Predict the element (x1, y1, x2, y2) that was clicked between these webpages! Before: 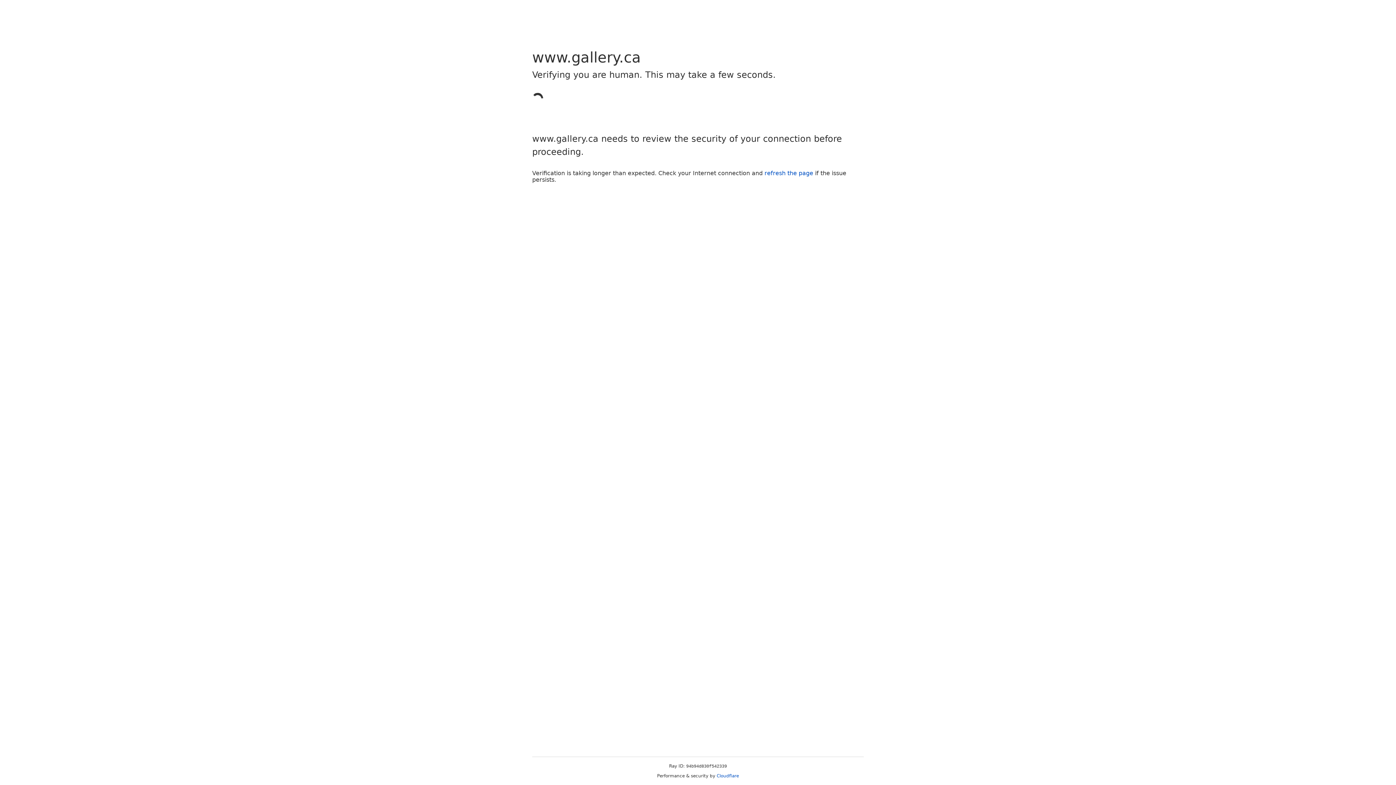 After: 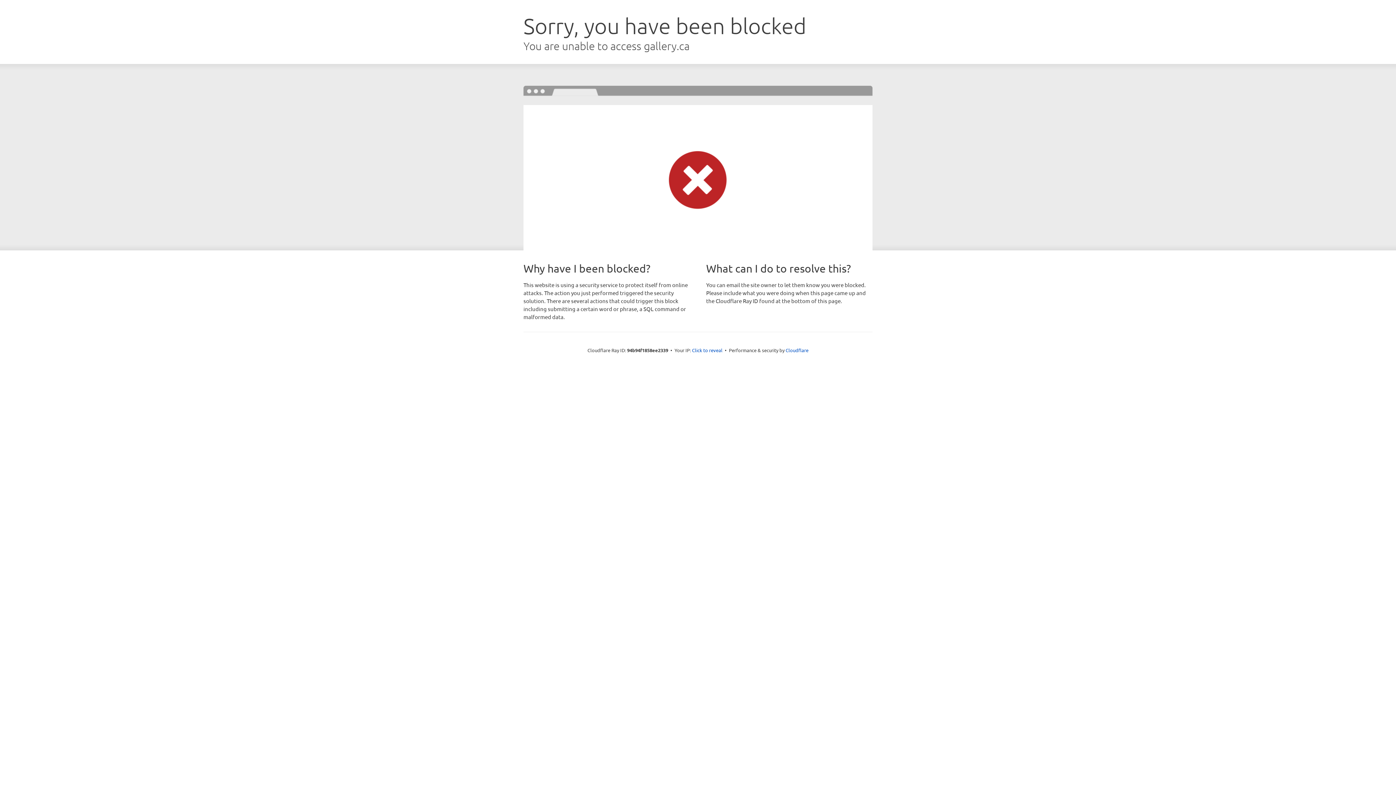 Action: label: refresh the page bbox: (764, 169, 813, 176)